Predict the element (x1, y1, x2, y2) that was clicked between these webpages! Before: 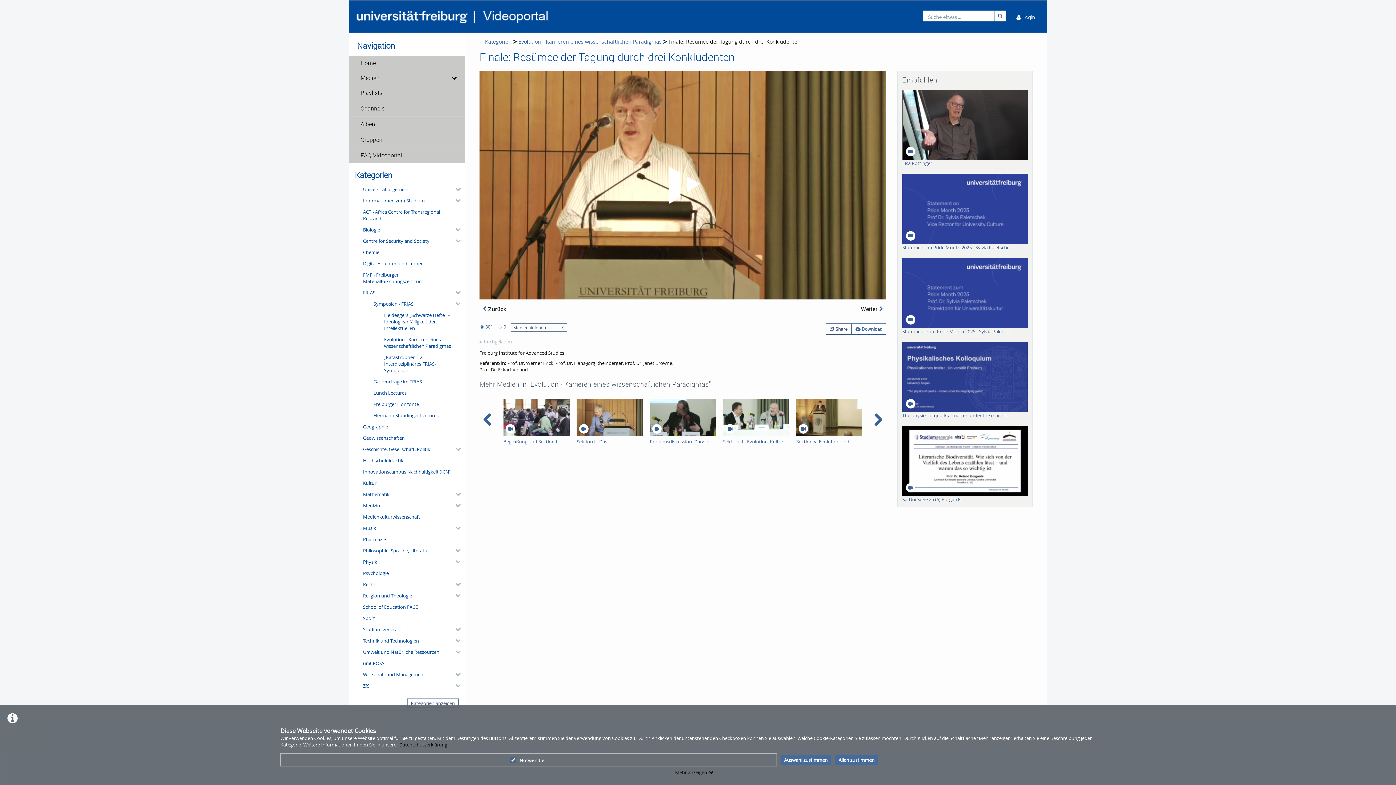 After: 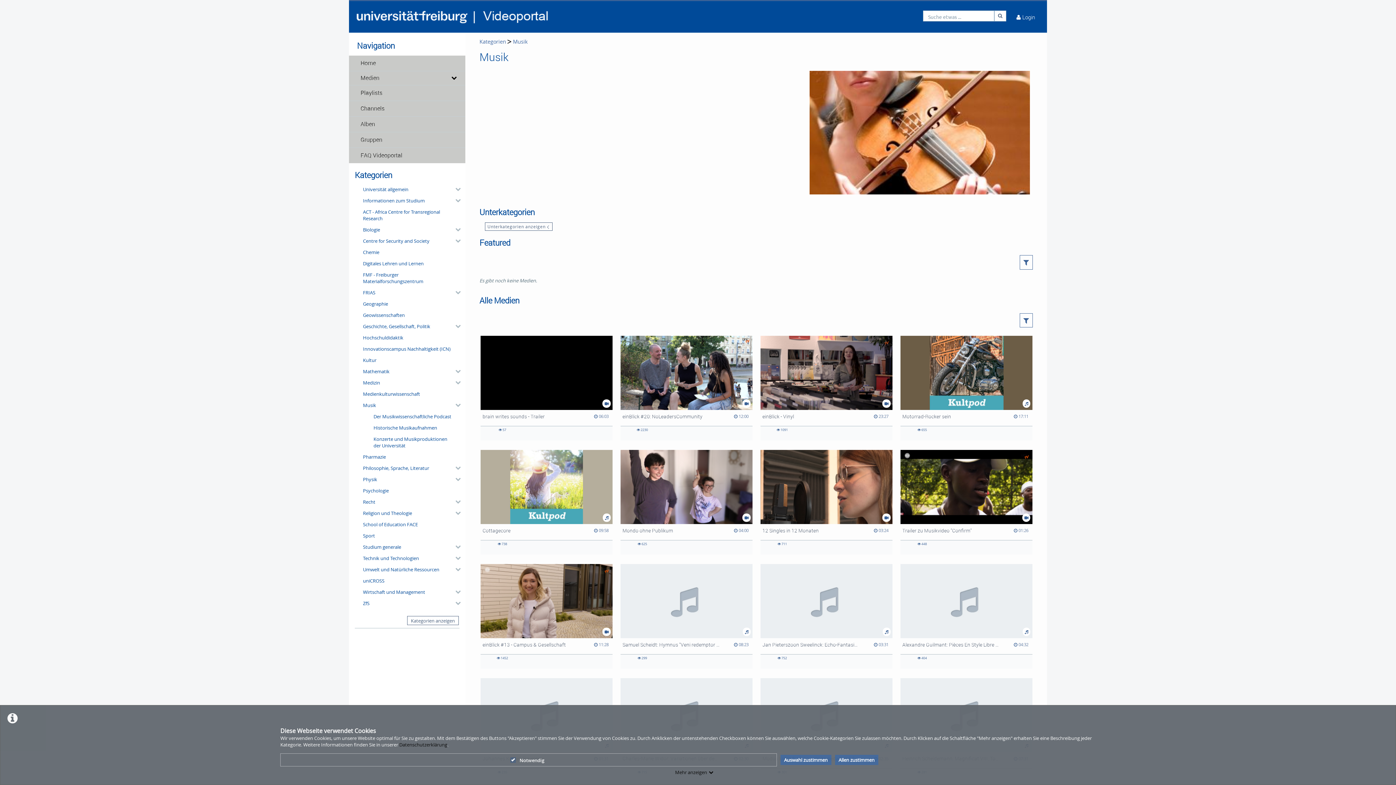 Action: label: Musik bbox: (360, 522, 459, 533)